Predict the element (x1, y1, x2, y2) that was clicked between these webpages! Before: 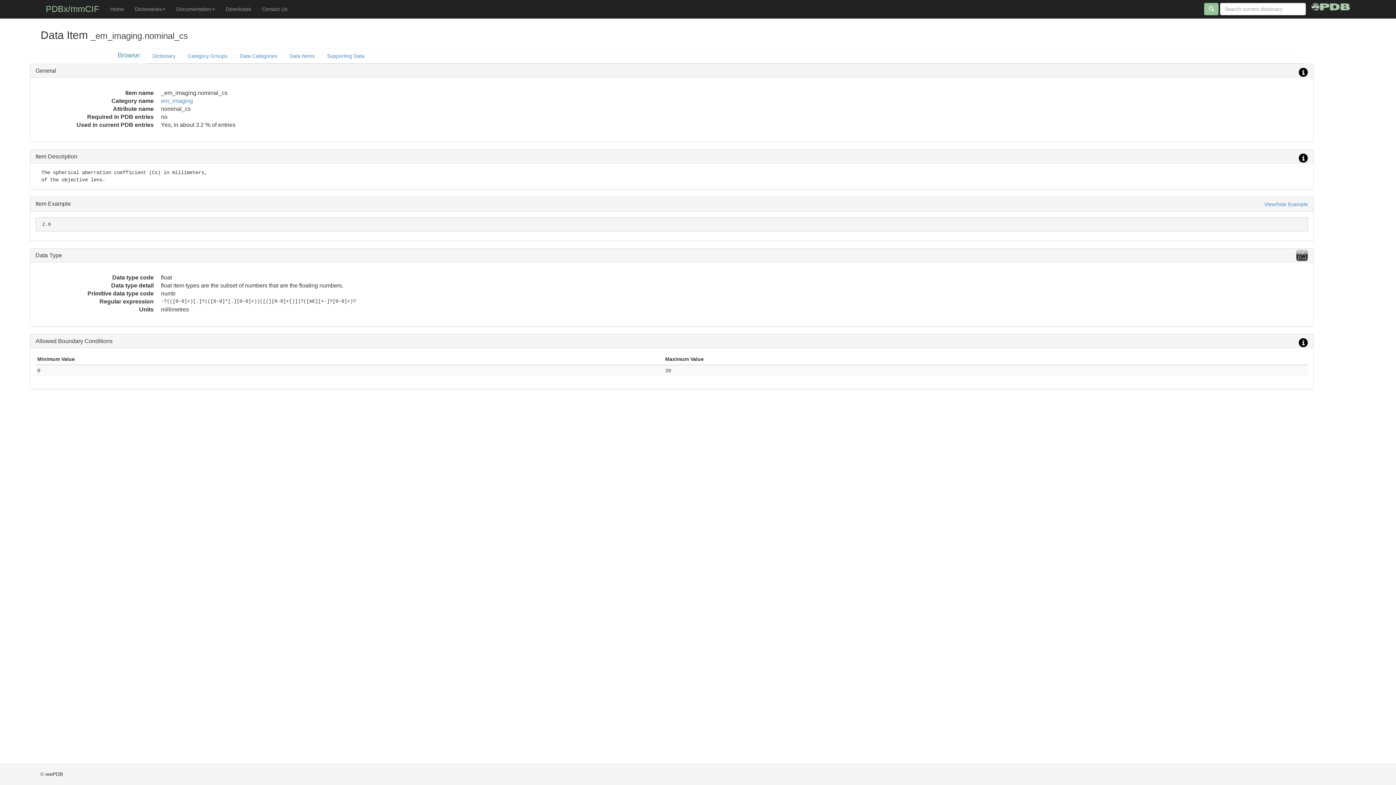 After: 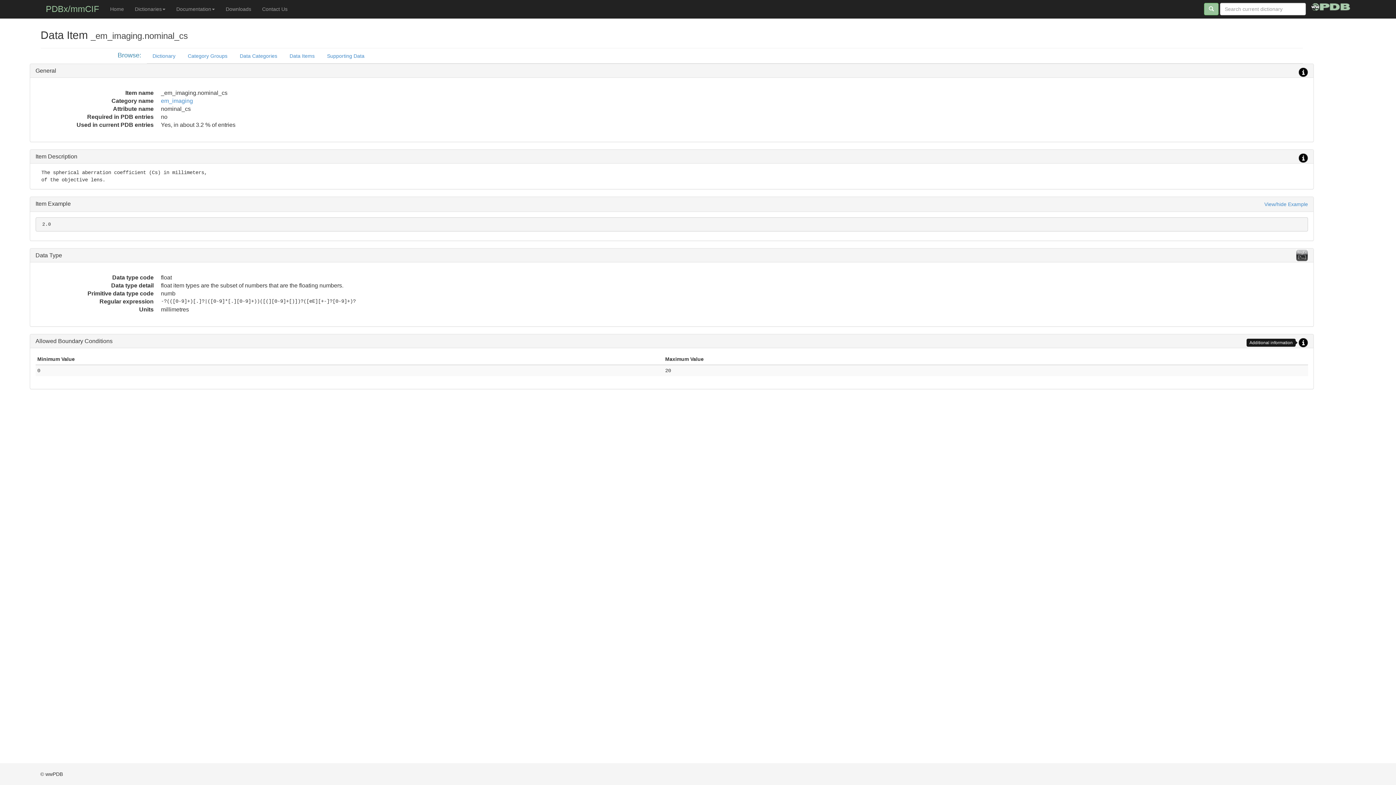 Action: bbox: (1298, 338, 1308, 347)